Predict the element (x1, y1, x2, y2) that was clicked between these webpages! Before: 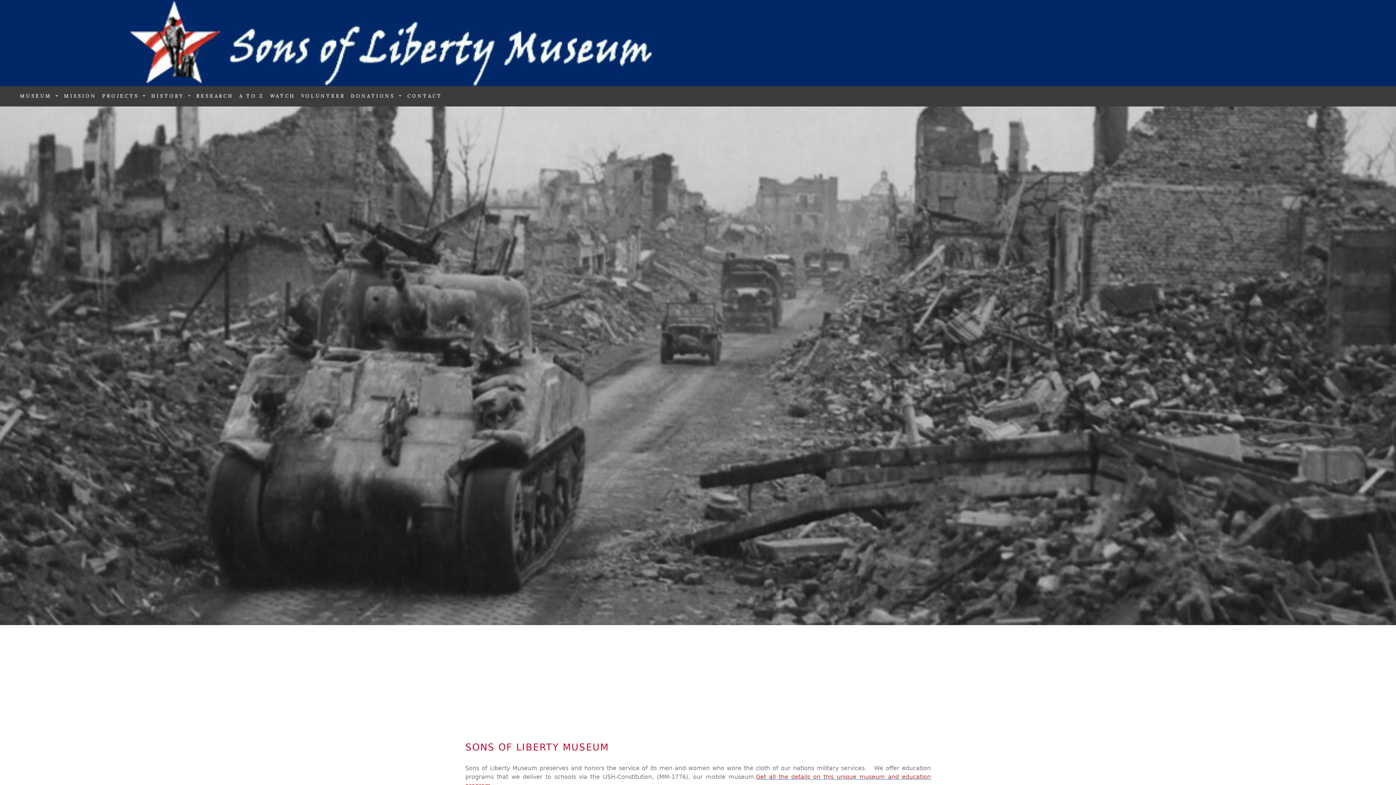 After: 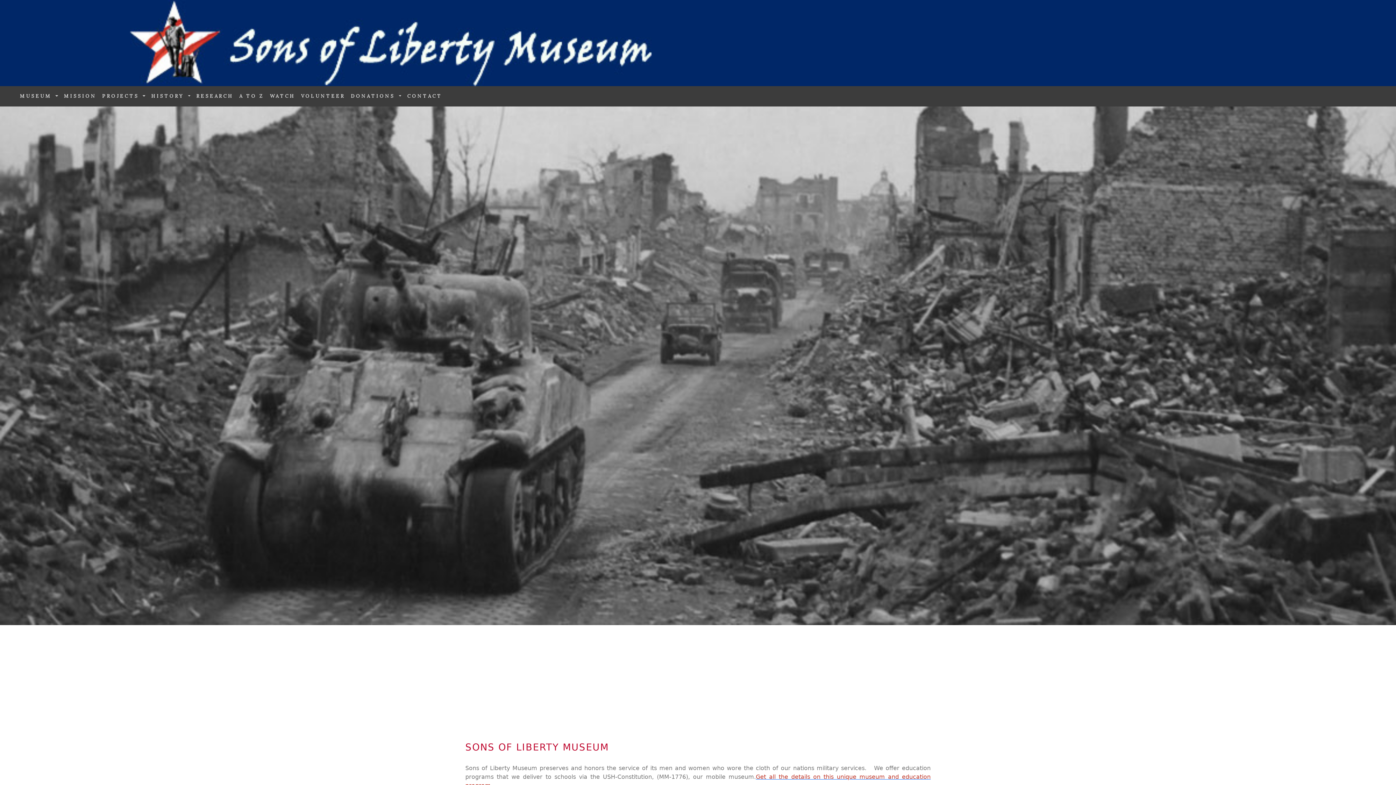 Action: label:   bbox: (4, 89, 11, 103)